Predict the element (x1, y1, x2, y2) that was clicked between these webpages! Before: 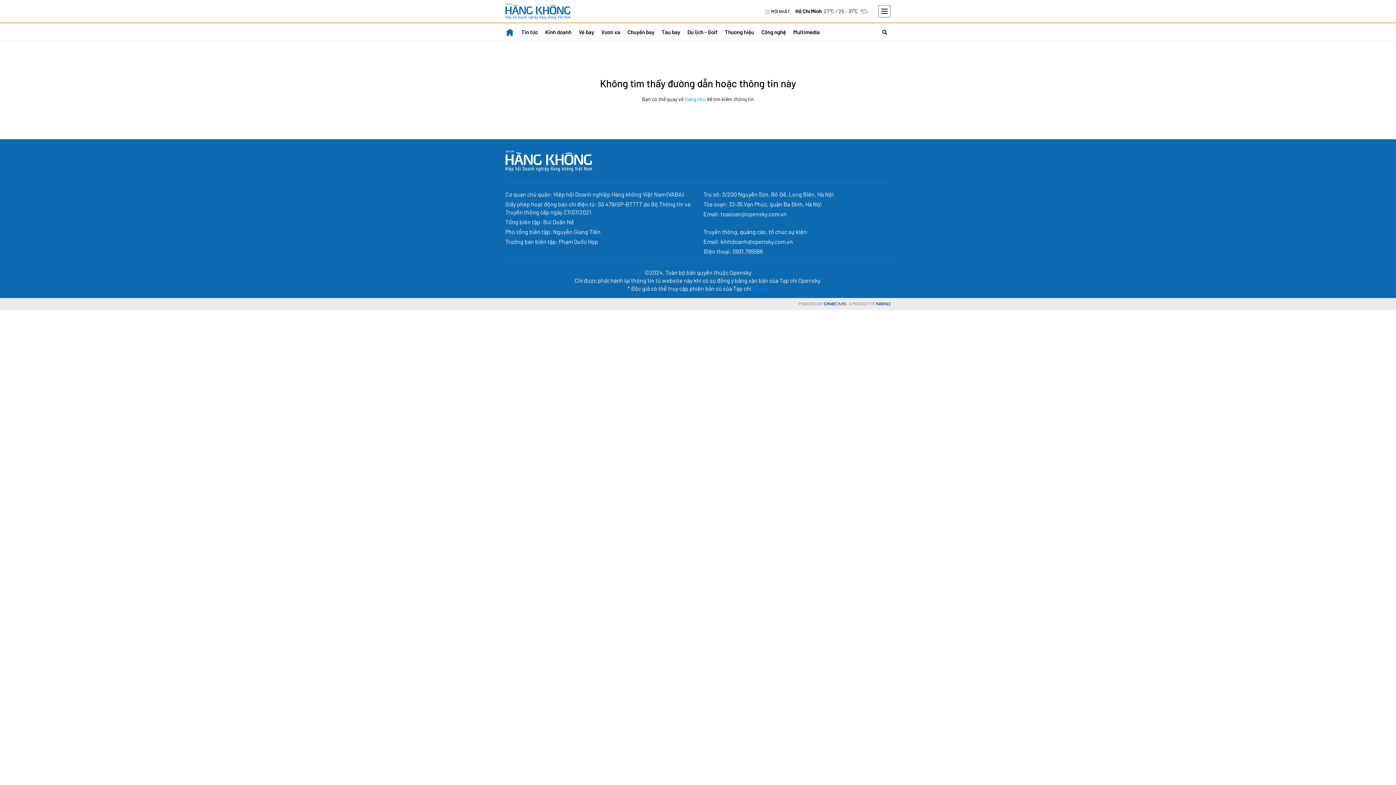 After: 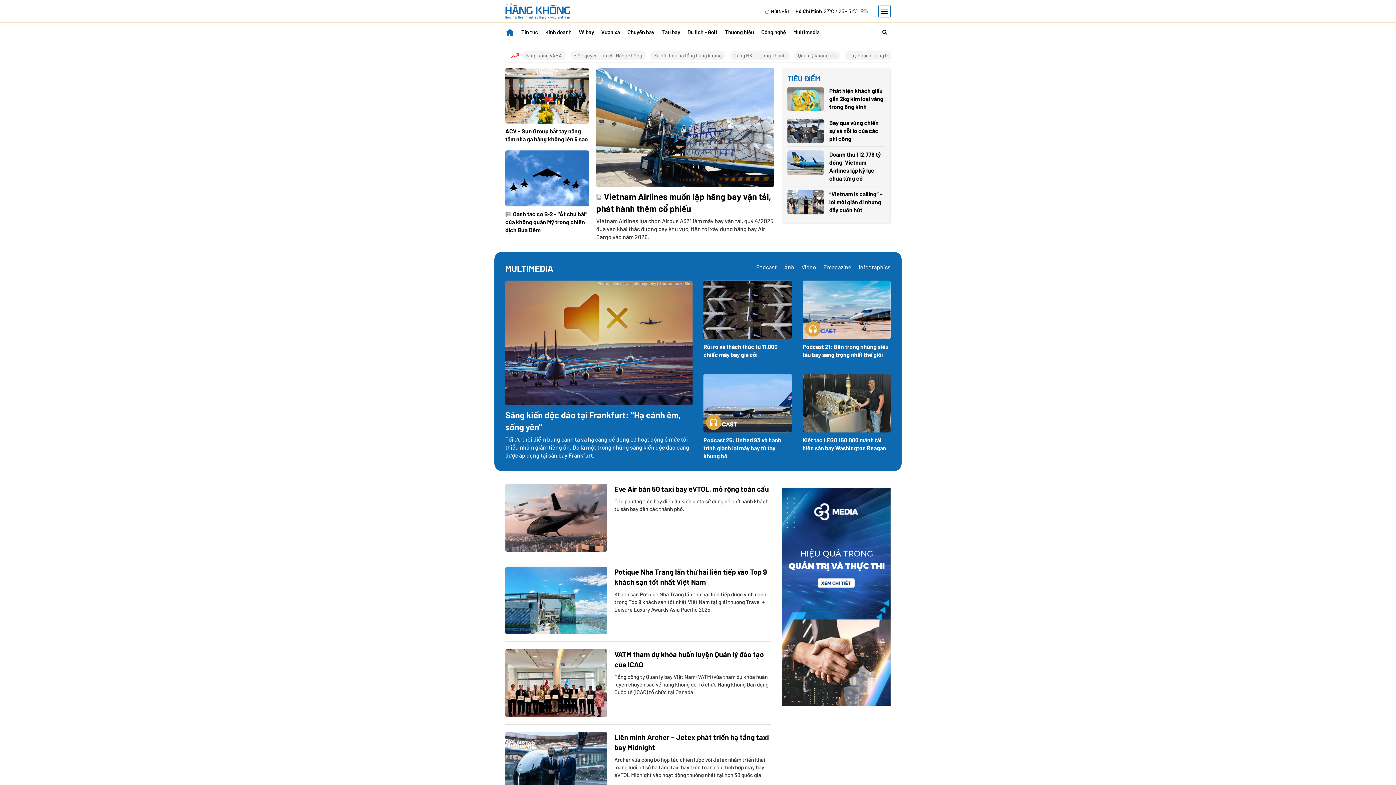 Action: bbox: (505, 23, 517, 40)